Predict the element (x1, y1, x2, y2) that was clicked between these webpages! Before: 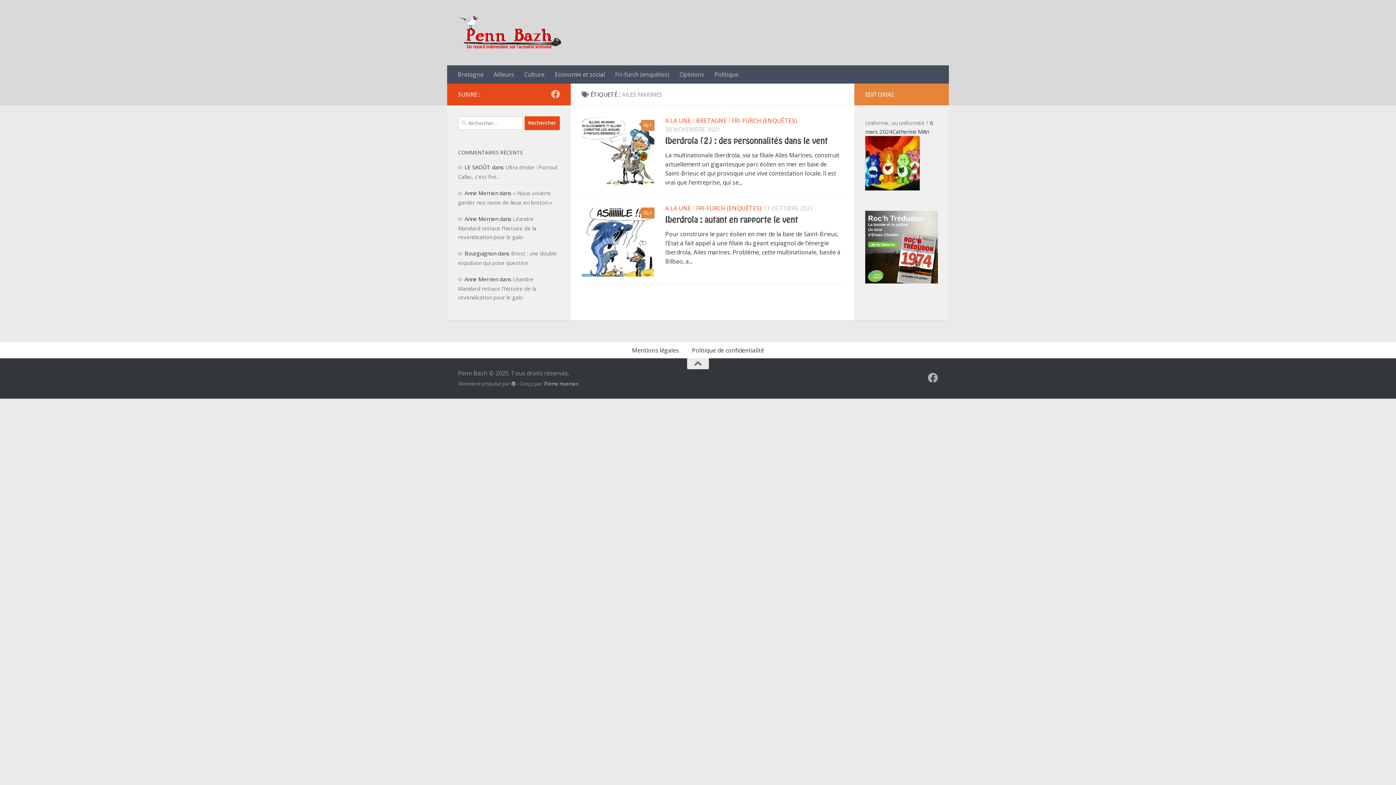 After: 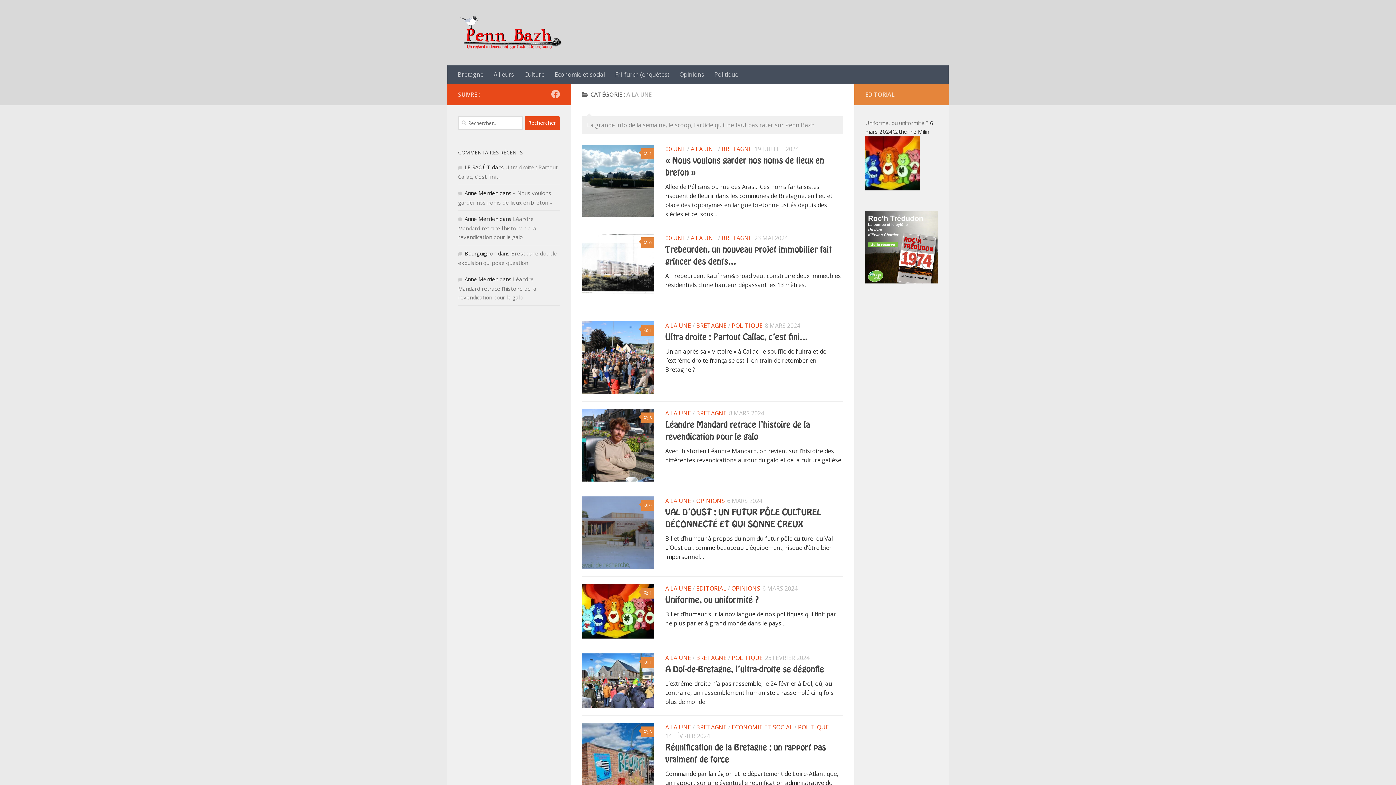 Action: label: A LA UNE bbox: (665, 204, 691, 212)